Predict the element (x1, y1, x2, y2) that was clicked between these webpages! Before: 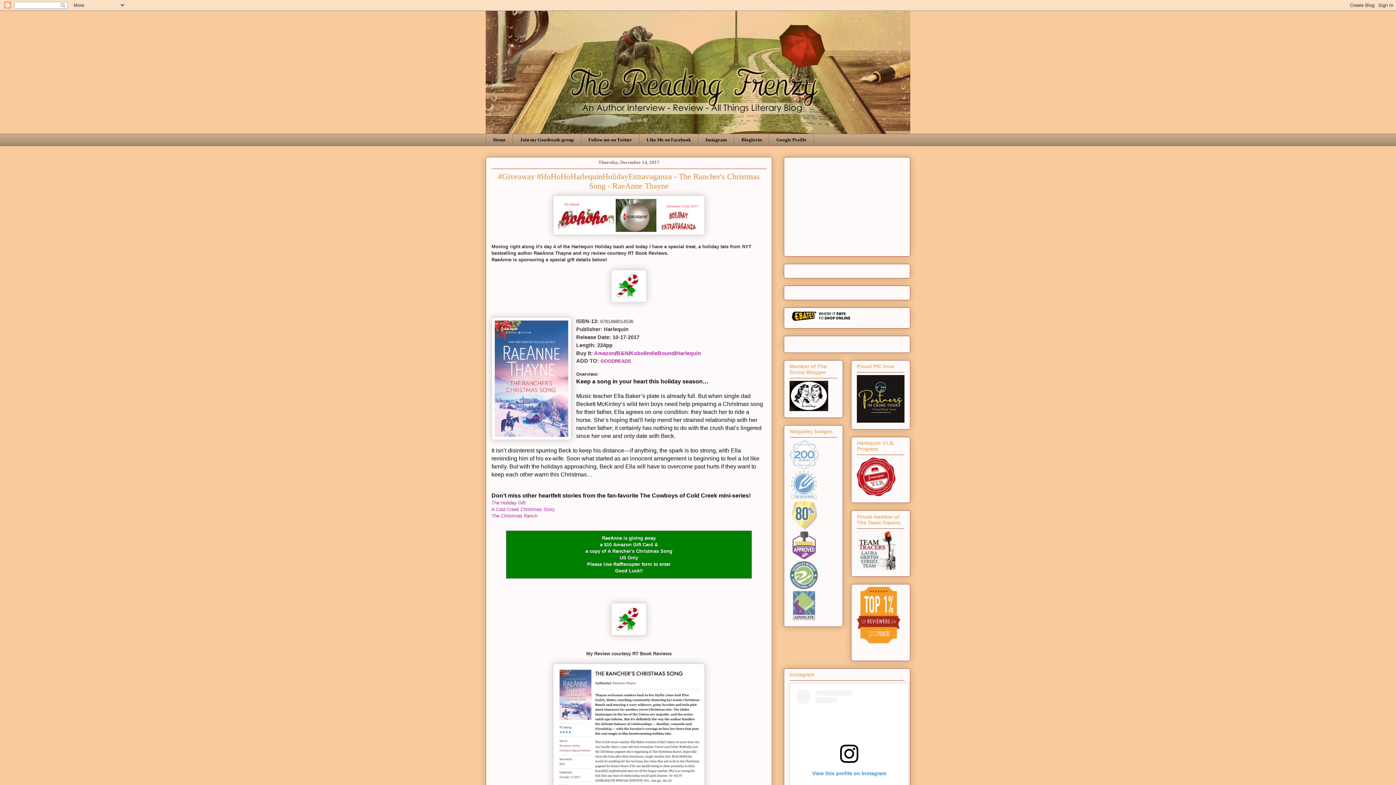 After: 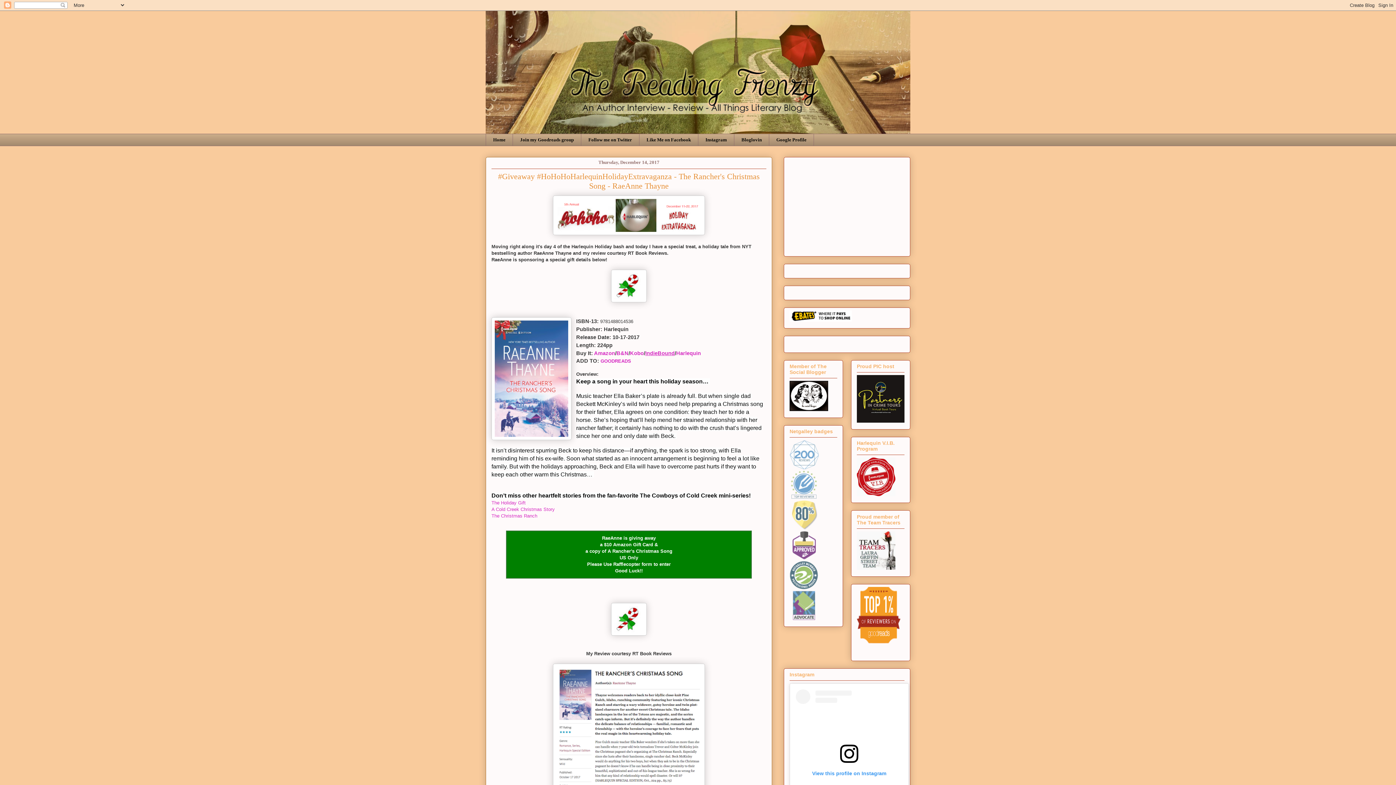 Action: label: IndieBound bbox: (645, 350, 674, 356)